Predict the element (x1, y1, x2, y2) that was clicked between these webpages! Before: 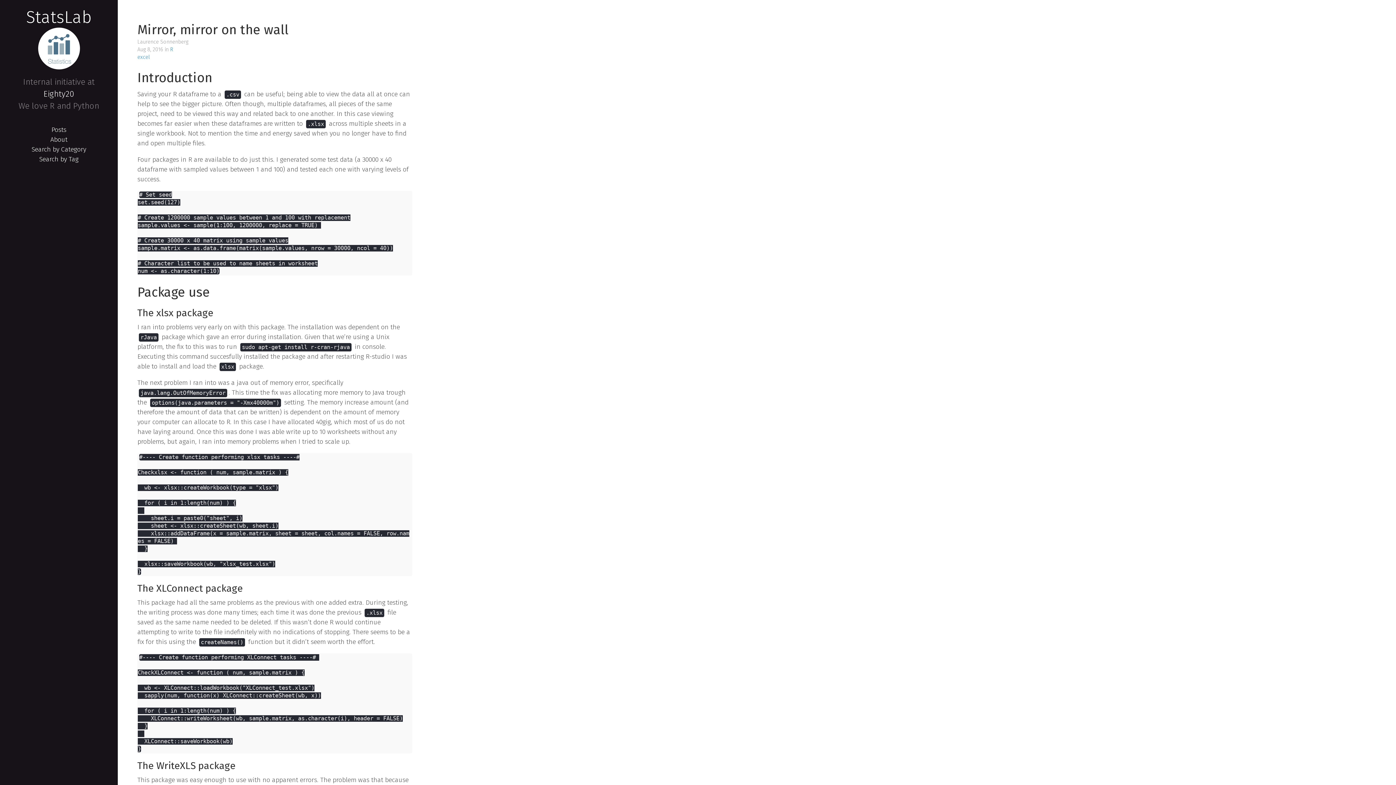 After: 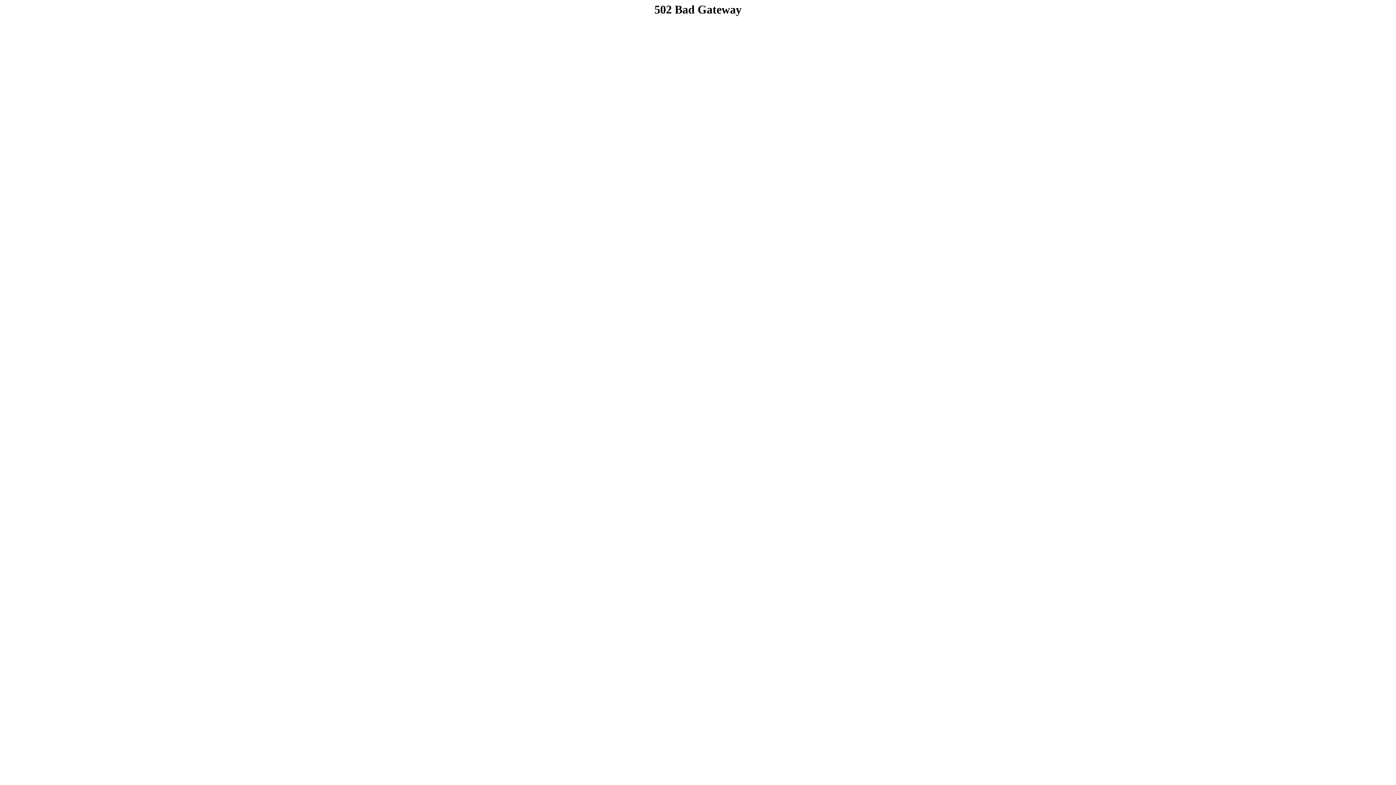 Action: bbox: (31, 145, 86, 153) label: Search by Category